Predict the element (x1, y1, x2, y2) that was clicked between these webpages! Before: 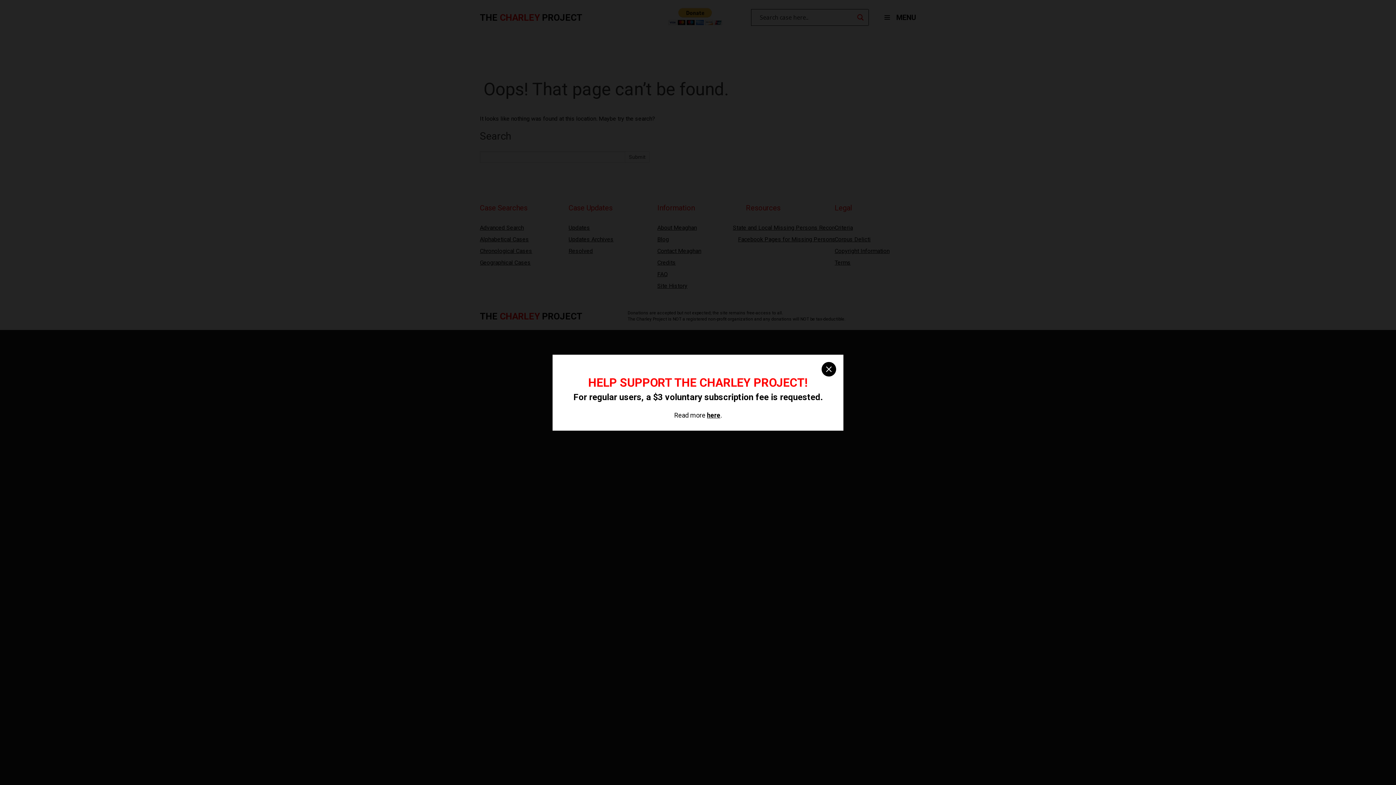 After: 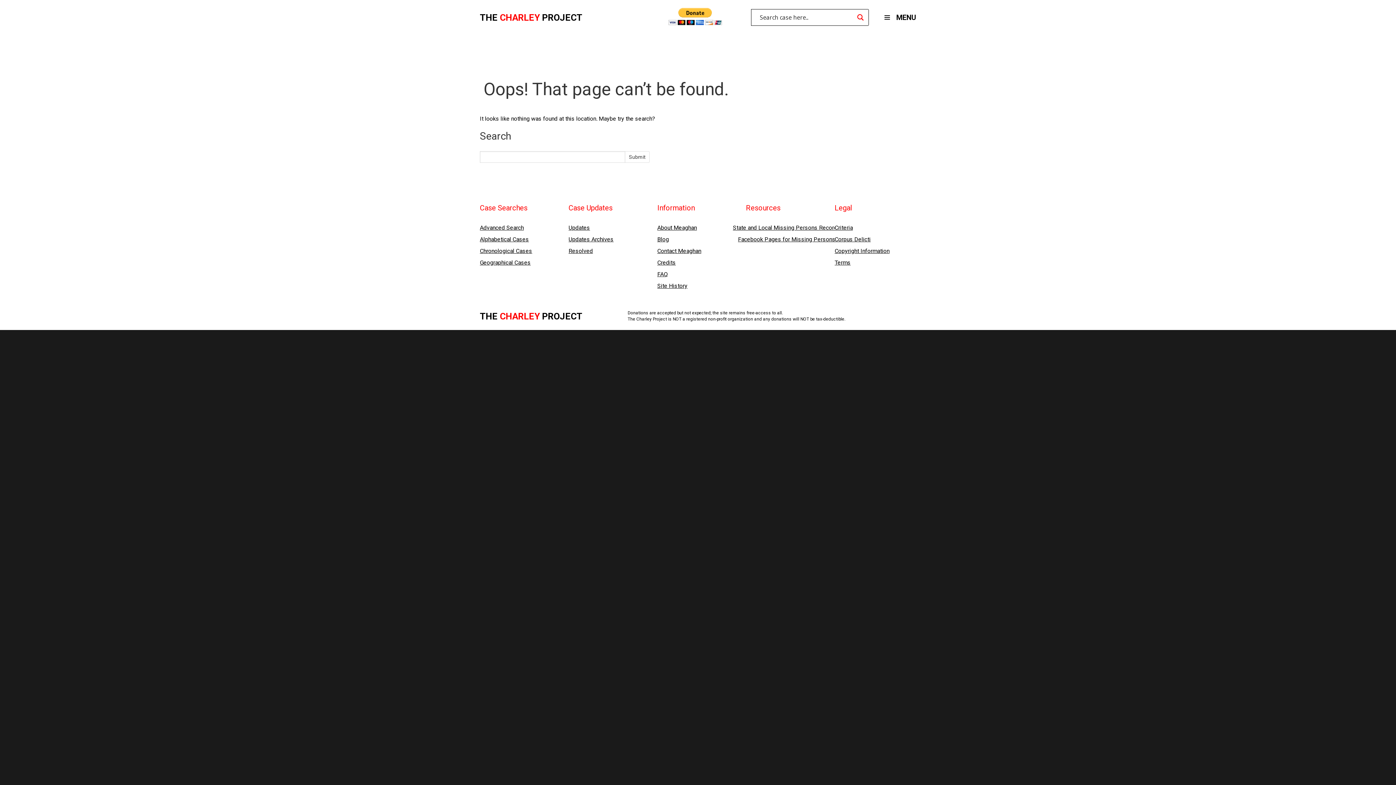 Action: bbox: (821, 362, 836, 376) label: close